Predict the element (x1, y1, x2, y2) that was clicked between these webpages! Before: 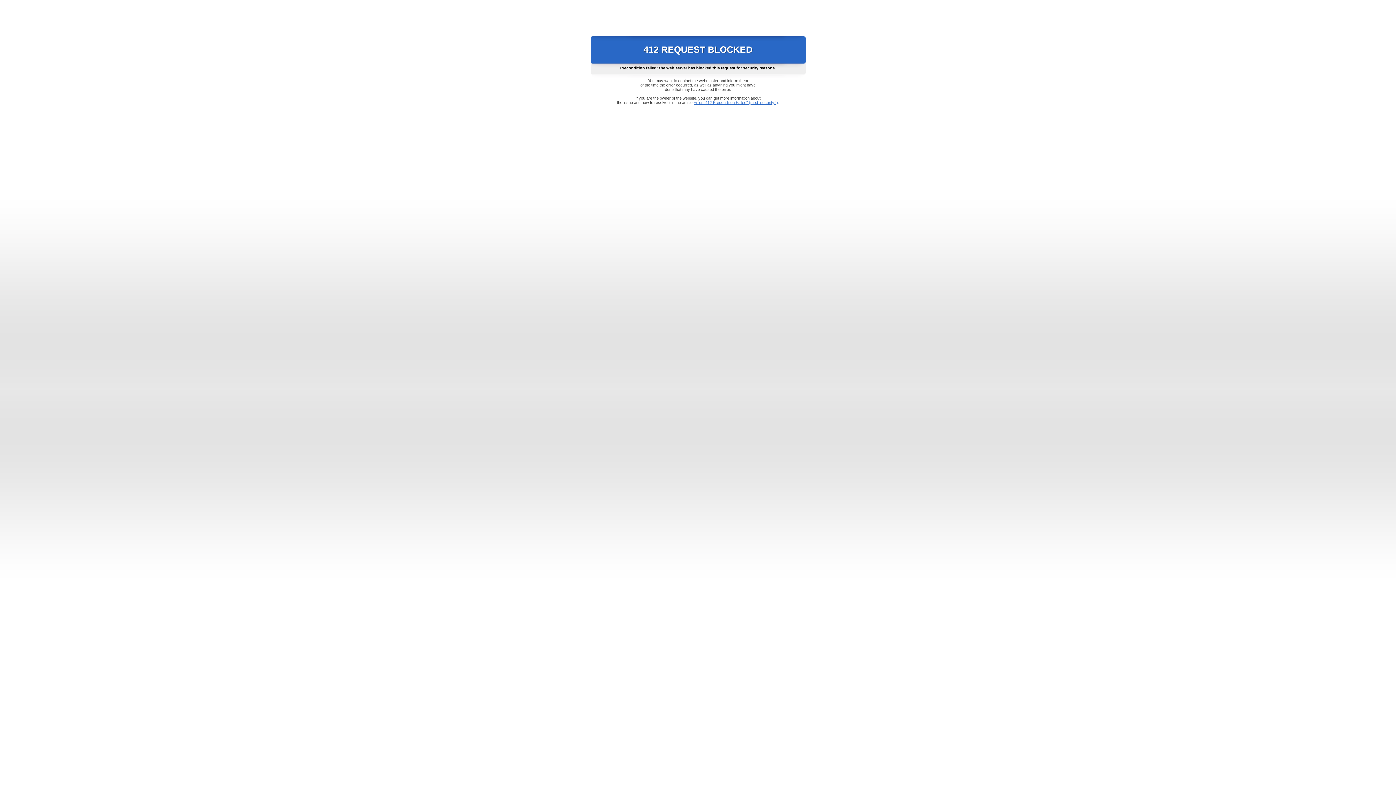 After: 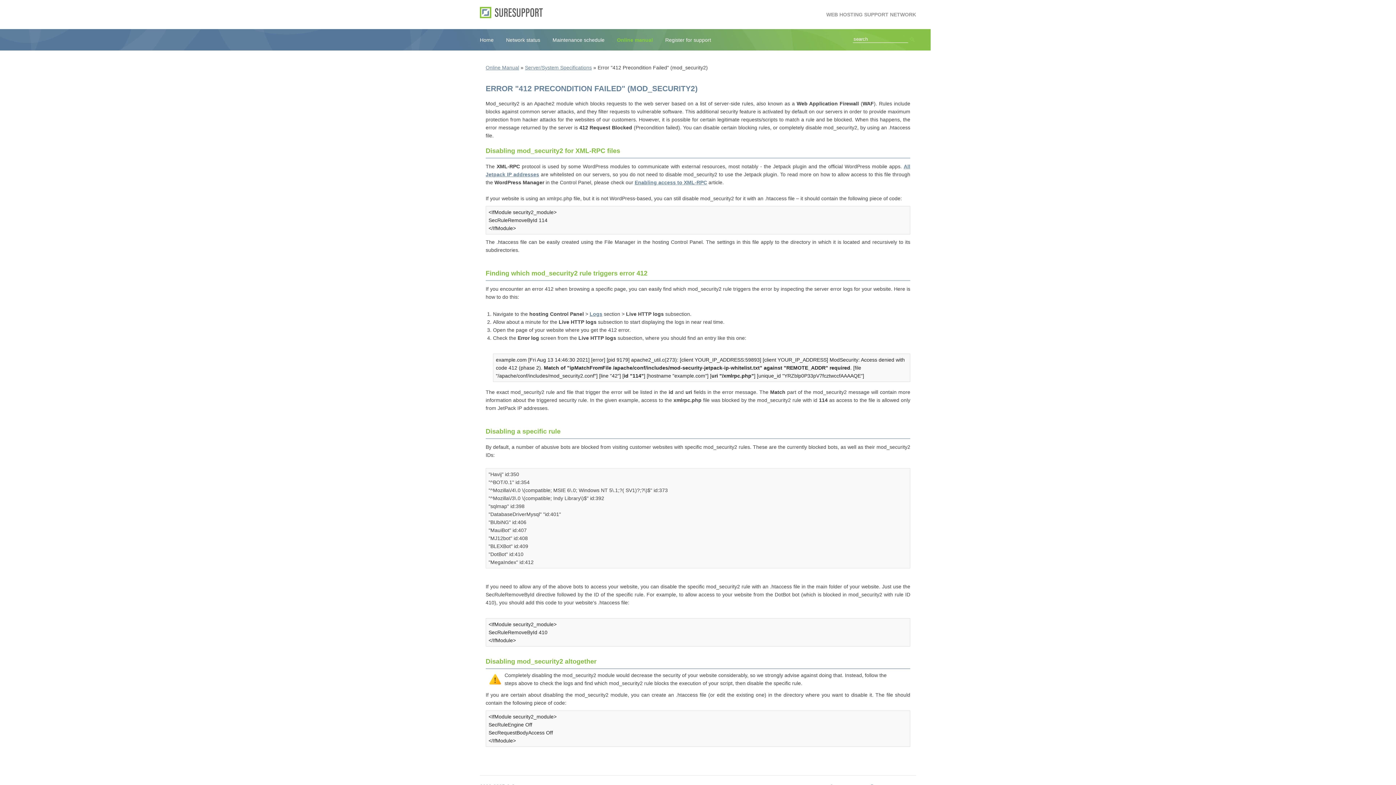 Action: bbox: (693, 100, 778, 104) label: Error "412 Precondition Failed" (mod_security2)